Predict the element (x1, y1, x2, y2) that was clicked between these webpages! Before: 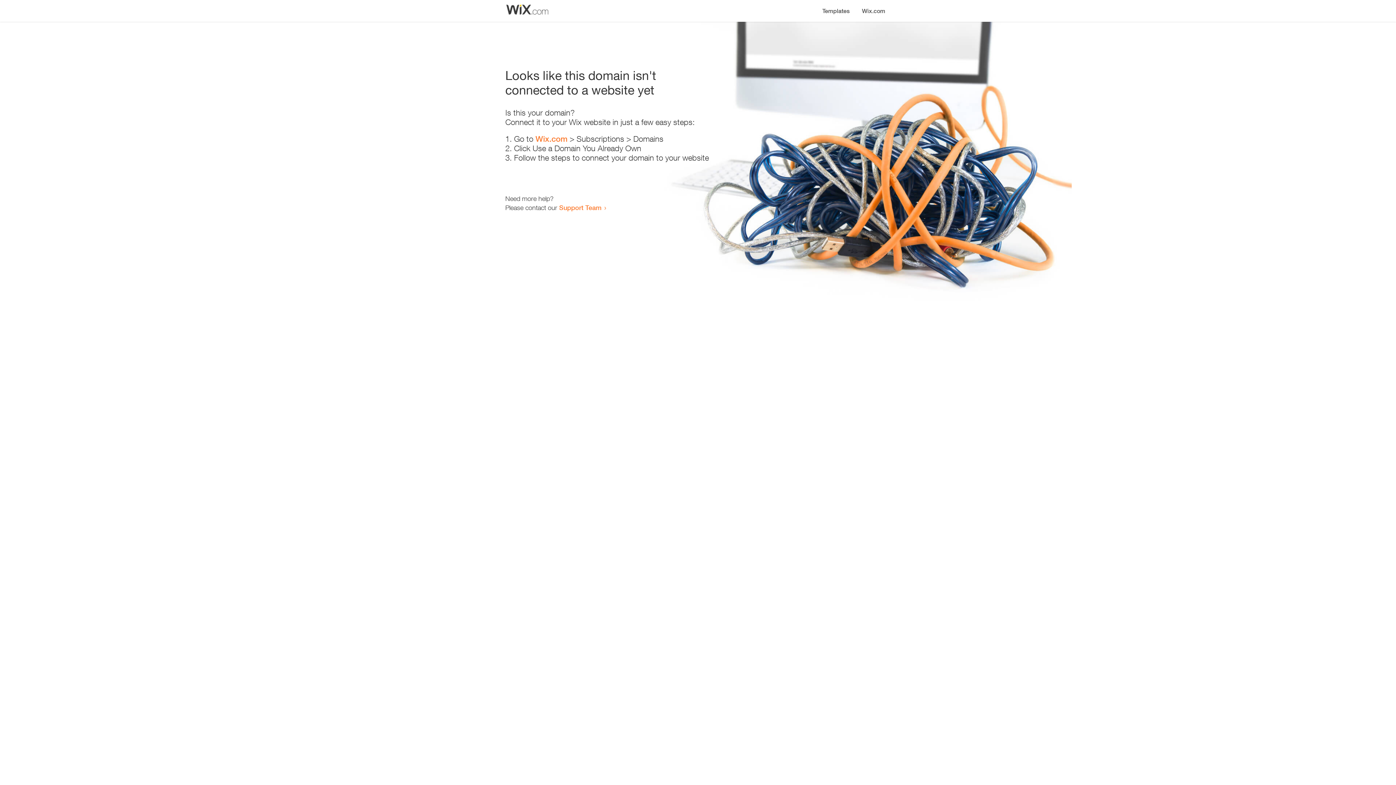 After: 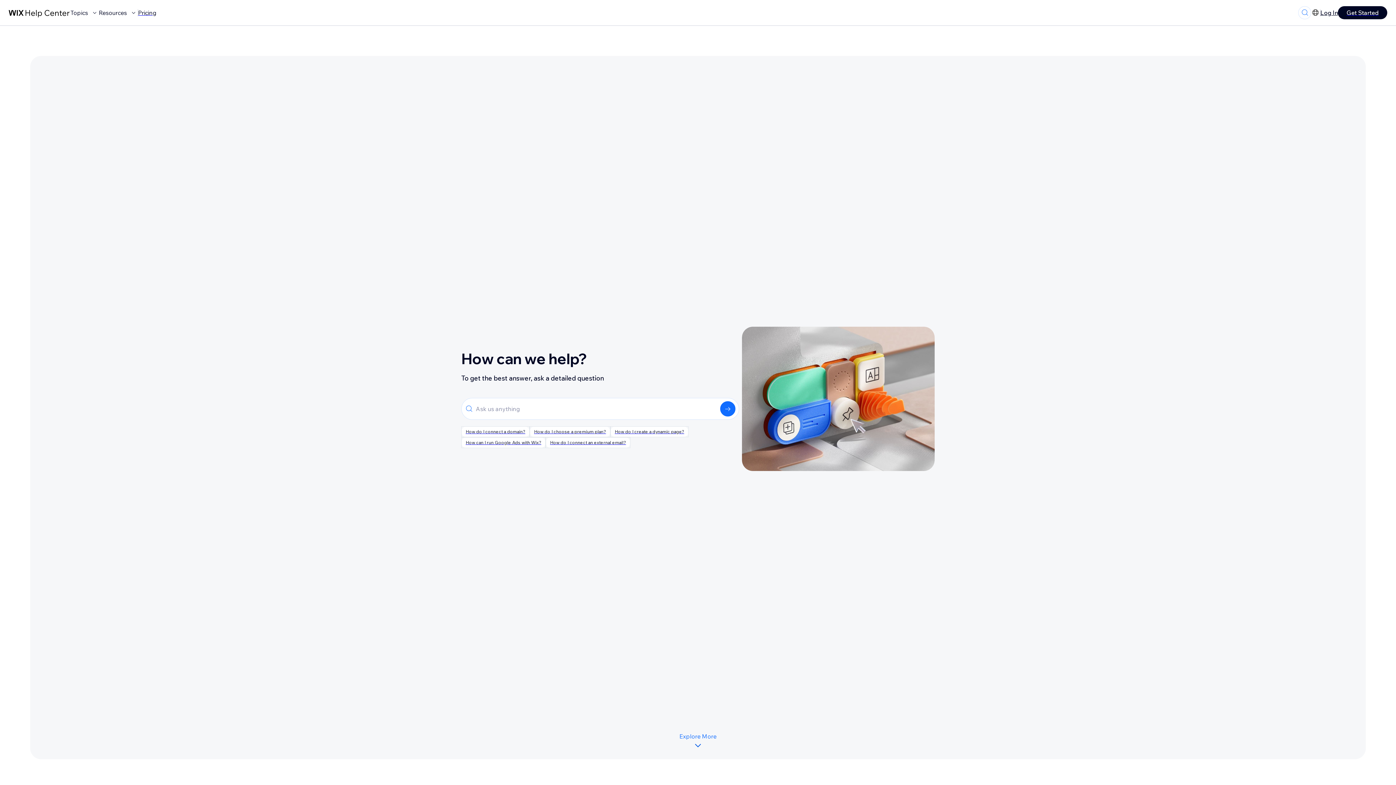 Action: bbox: (559, 203, 601, 211) label: Support Team